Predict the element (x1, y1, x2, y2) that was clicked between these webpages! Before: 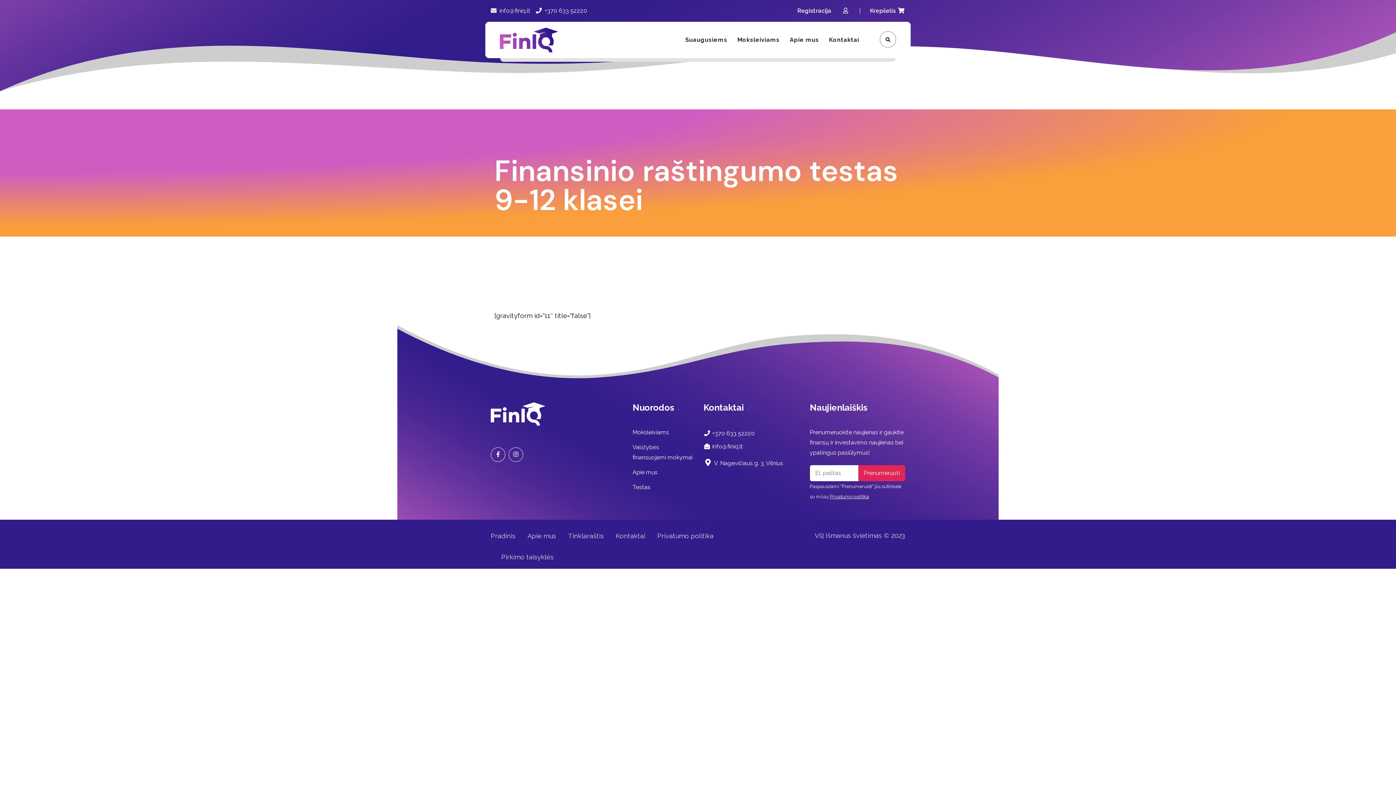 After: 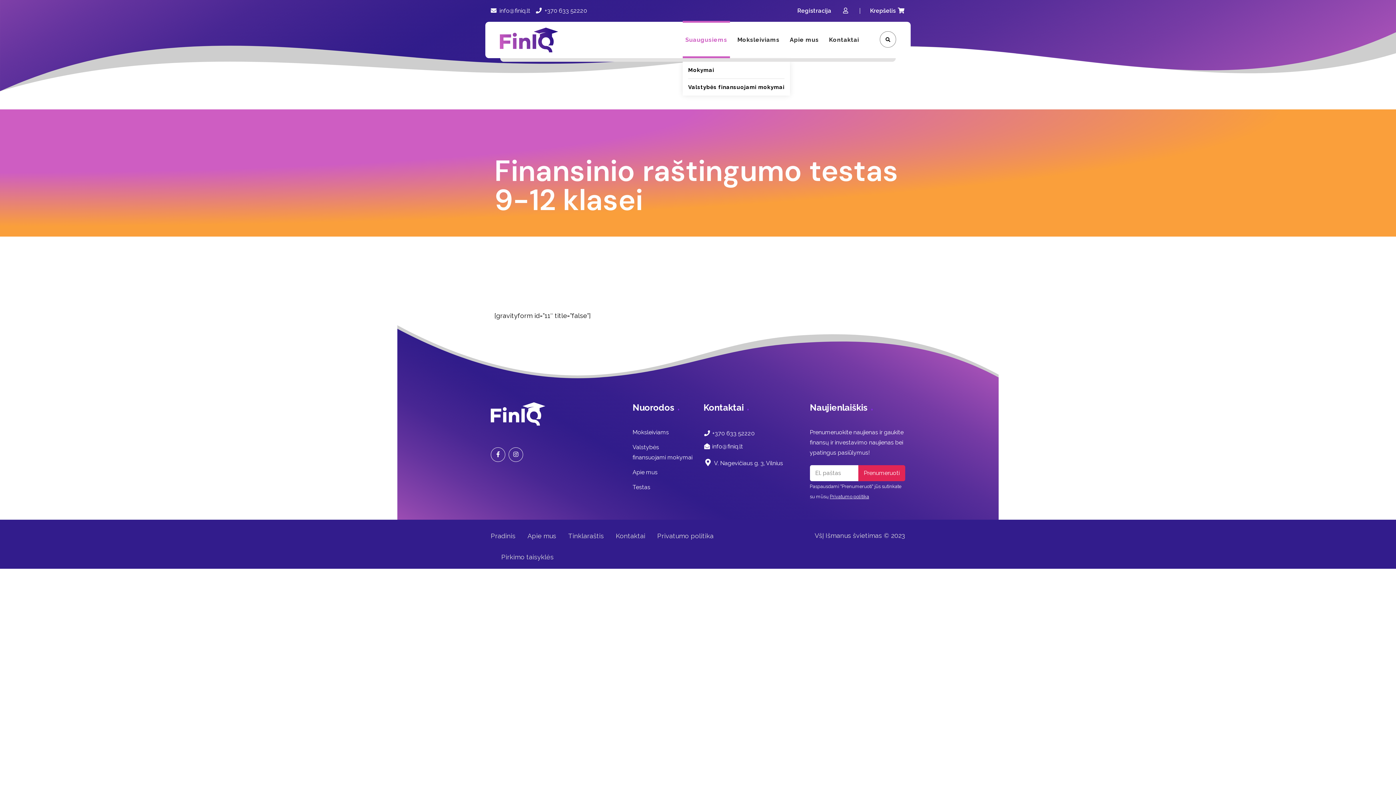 Action: label: Suaugusiems bbox: (685, 36, 727, 43)